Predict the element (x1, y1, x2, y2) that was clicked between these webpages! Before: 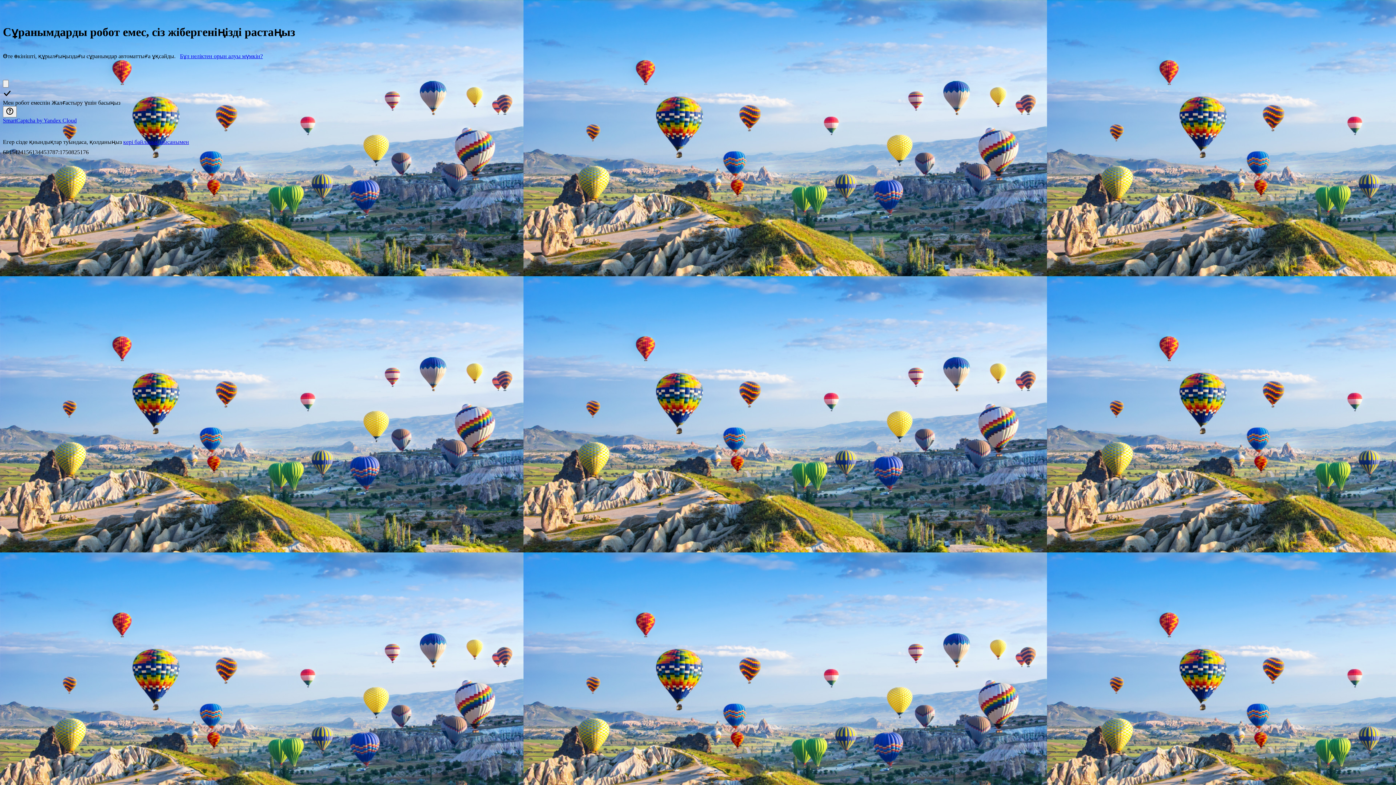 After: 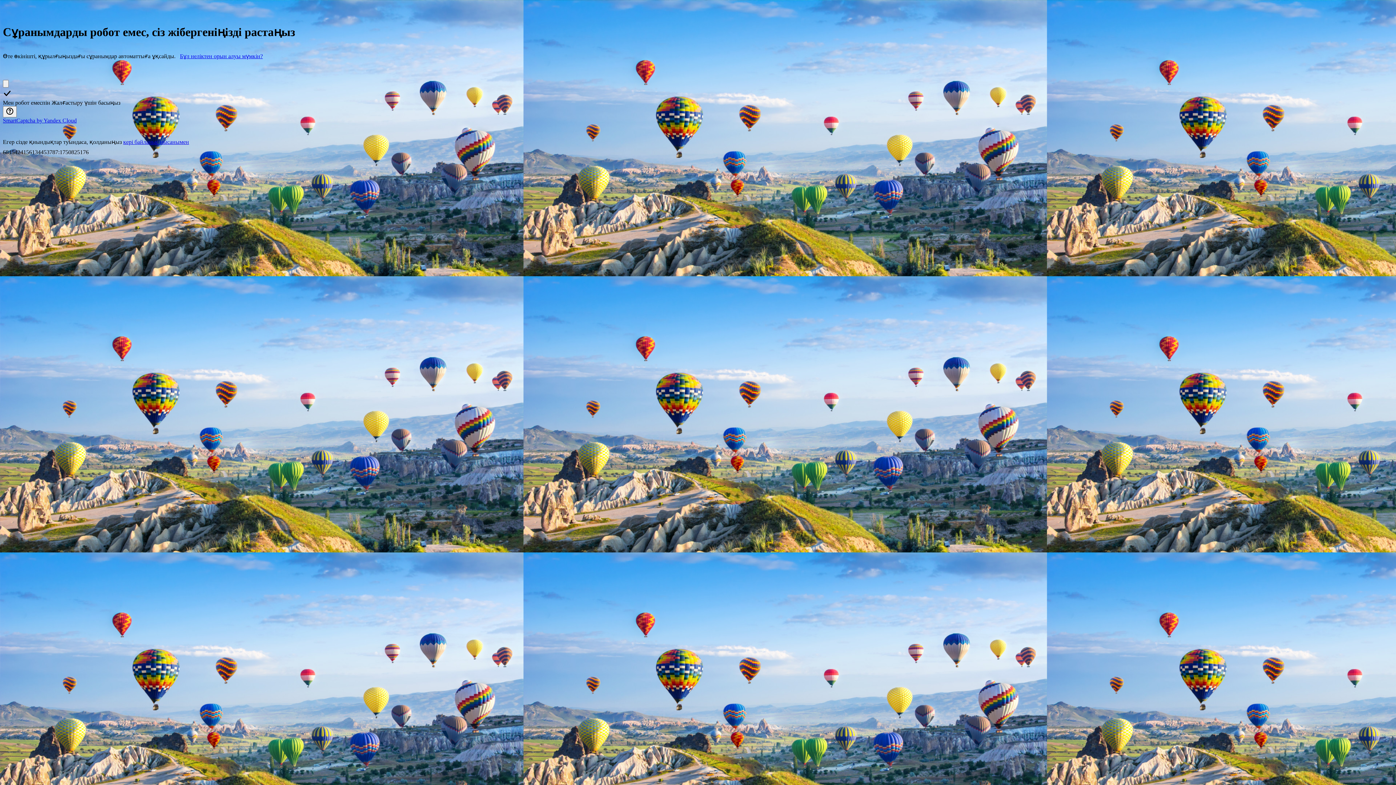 Action: bbox: (123, 138, 189, 145) label: кері байланыс нысанымен